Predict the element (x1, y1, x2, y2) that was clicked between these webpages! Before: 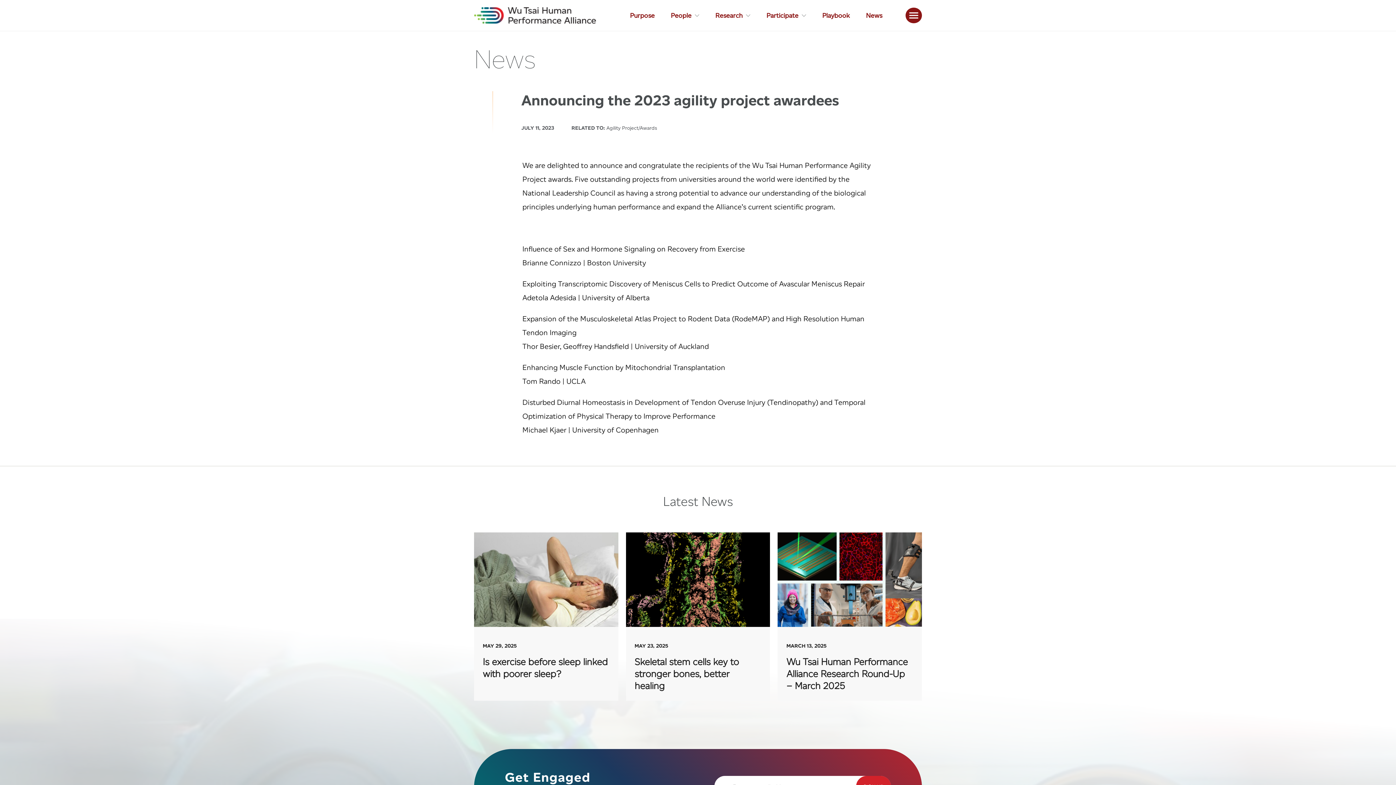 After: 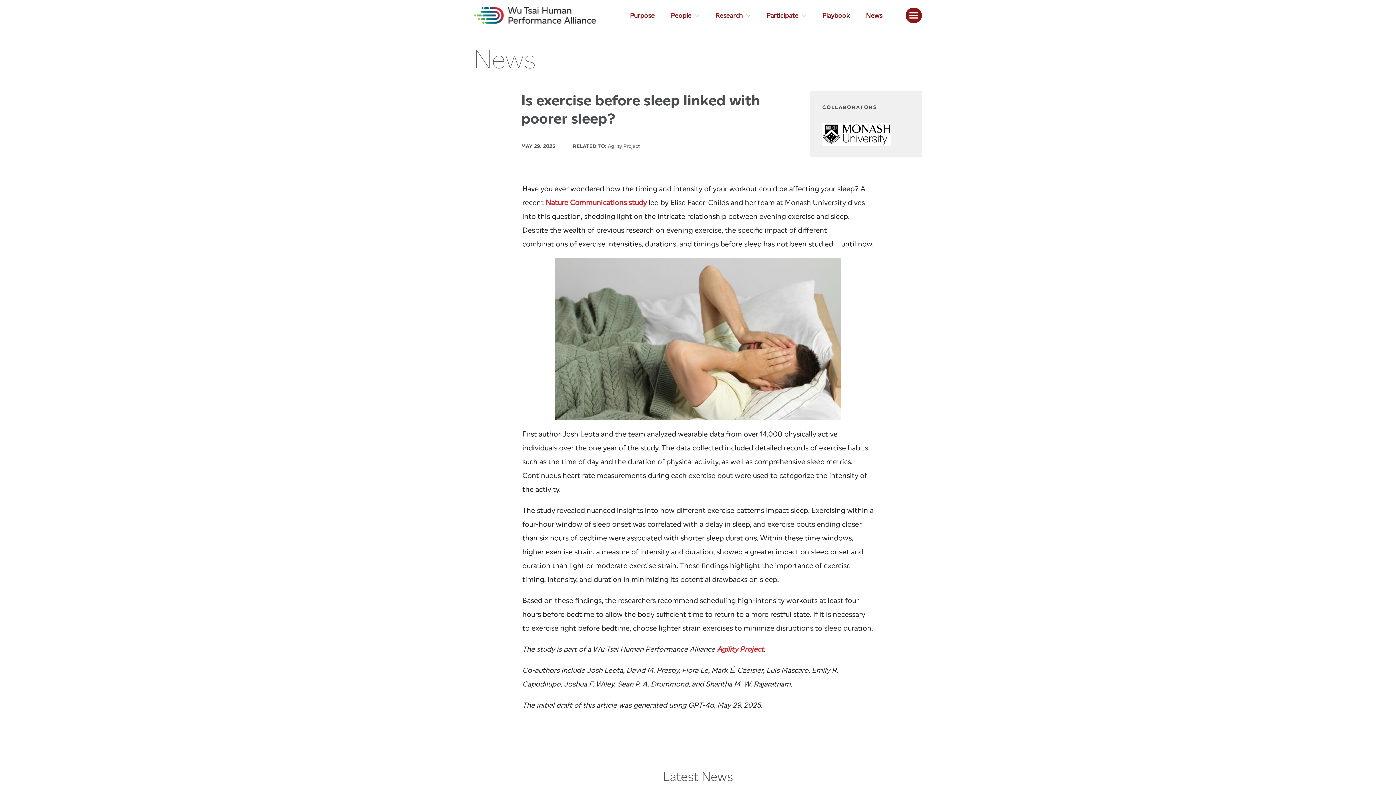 Action: bbox: (474, 532, 618, 701) label: Is exercise before sleep linked with poorer sleep?